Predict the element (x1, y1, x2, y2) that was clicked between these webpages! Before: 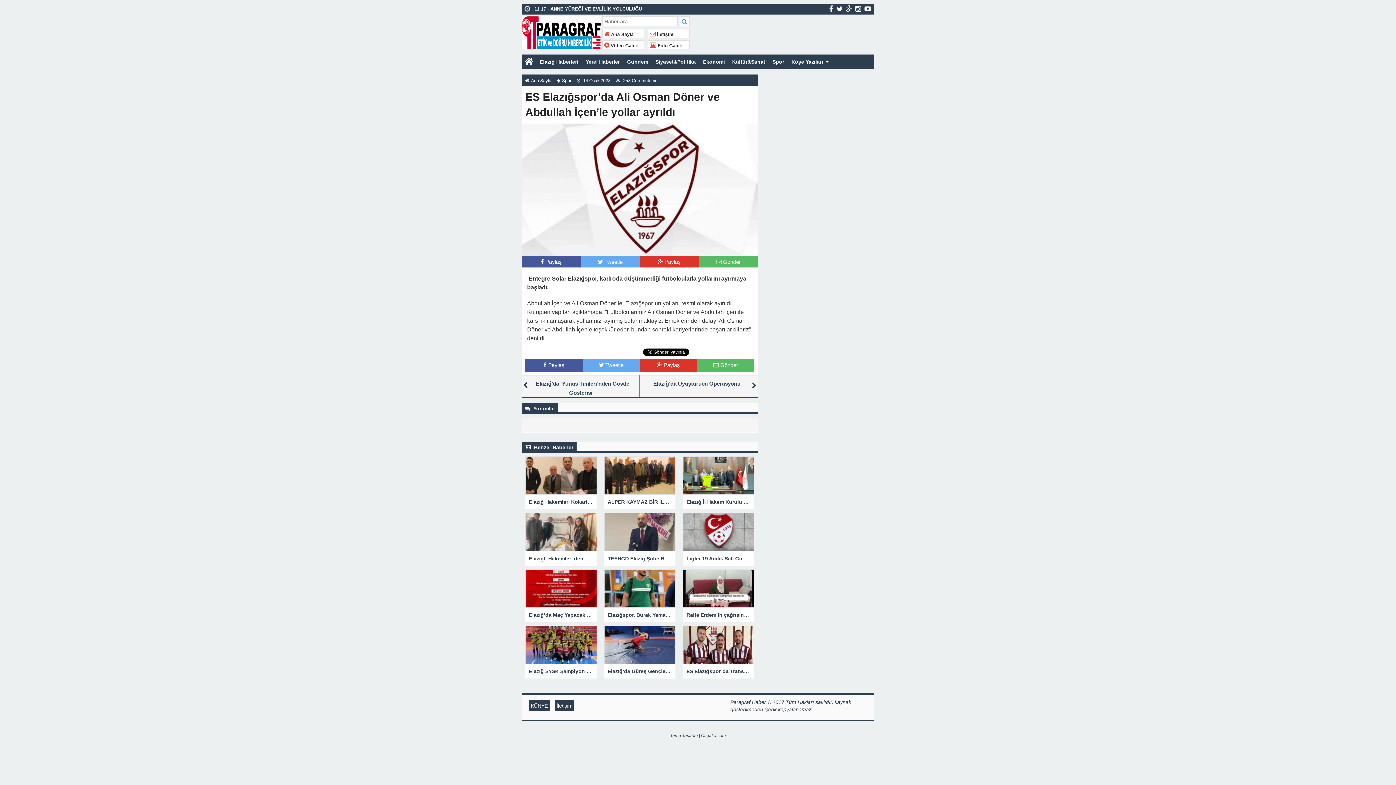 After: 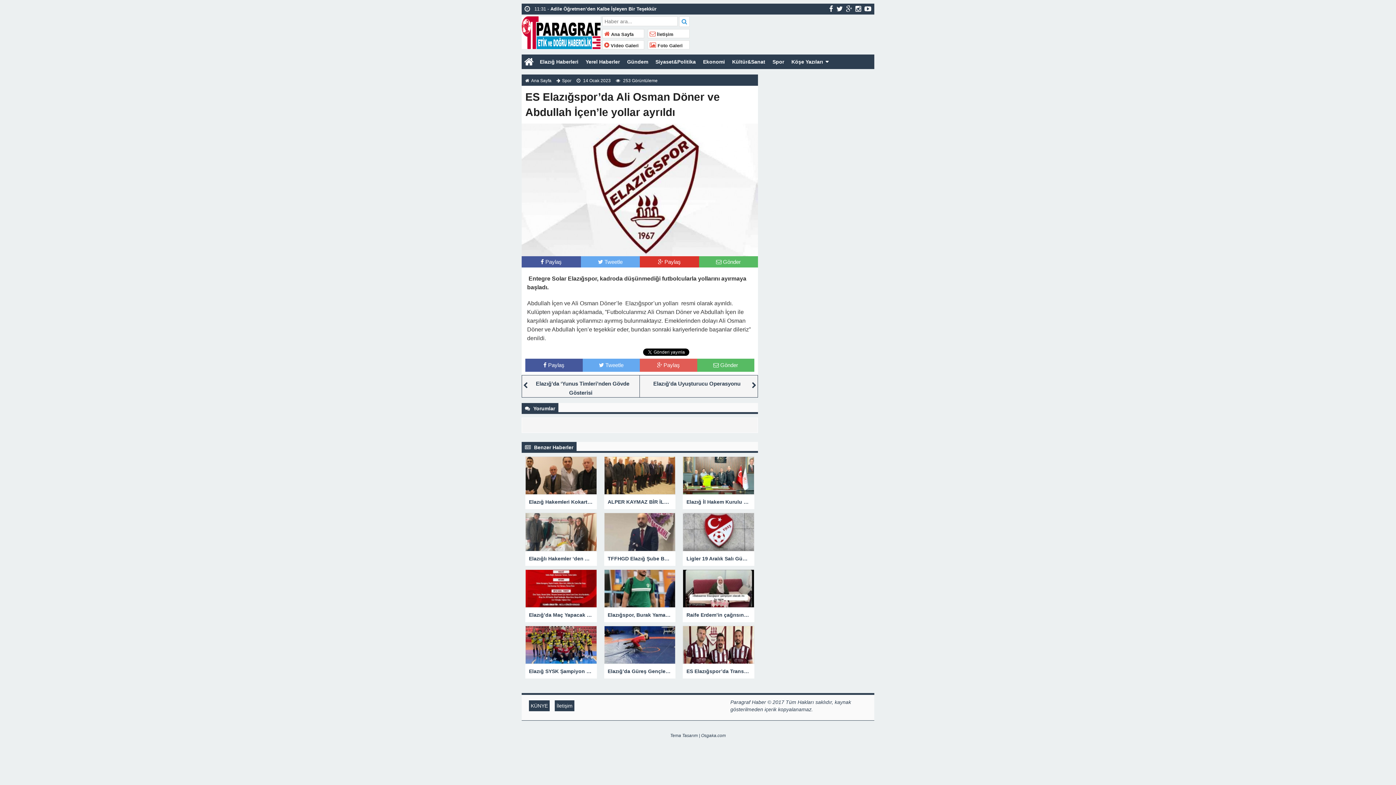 Action: label:  Paylaş bbox: (657, 362, 680, 368)